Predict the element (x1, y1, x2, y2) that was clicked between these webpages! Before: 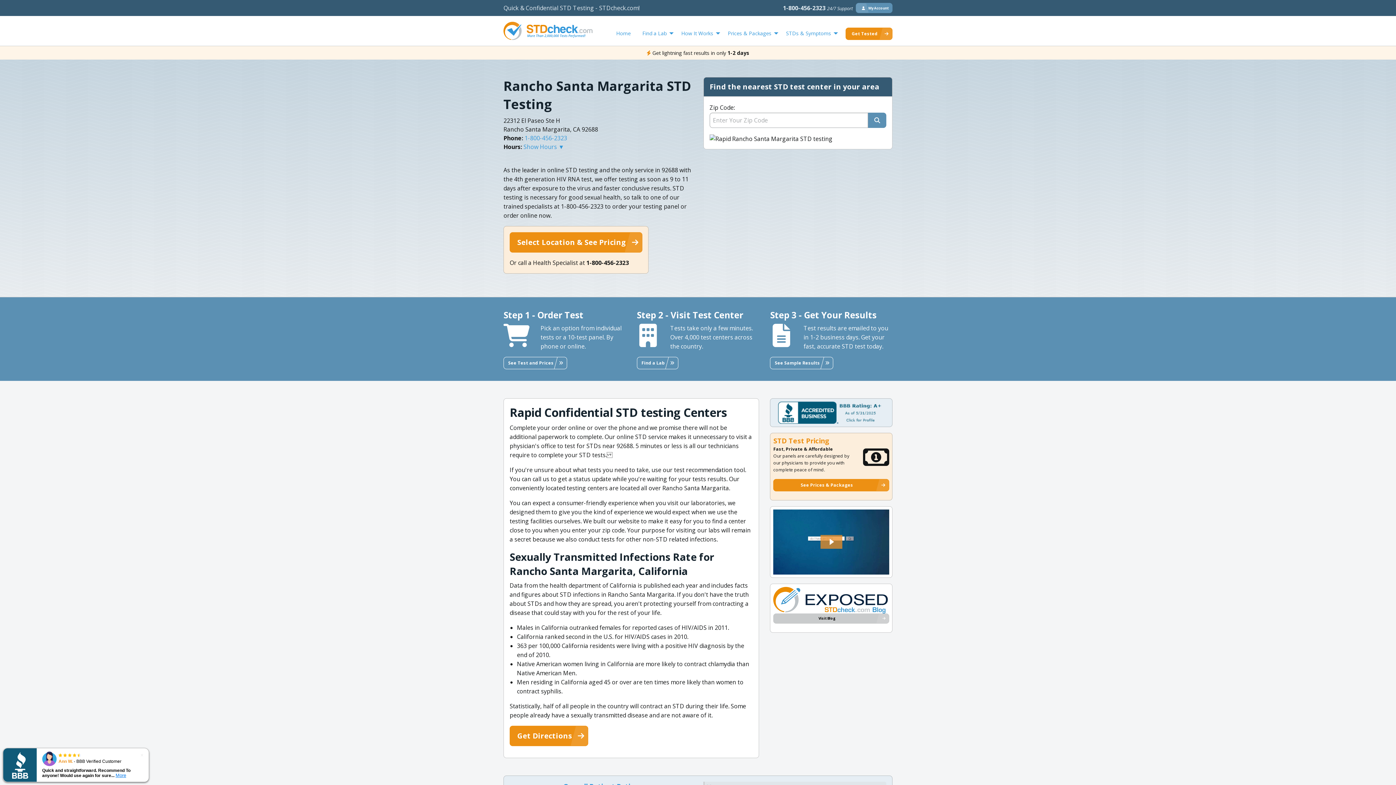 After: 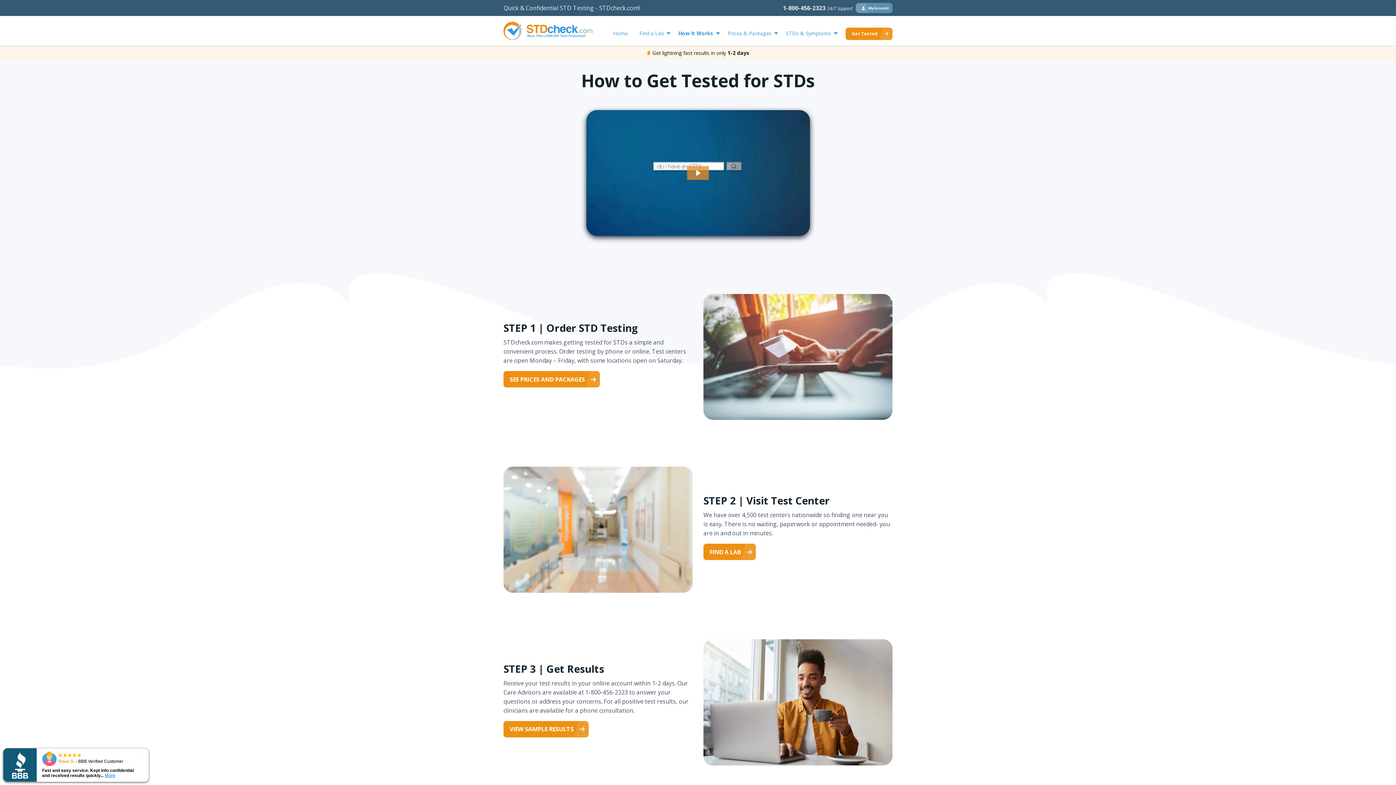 Action: label: 
How It Works
 bbox: (675, 26, 722, 39)